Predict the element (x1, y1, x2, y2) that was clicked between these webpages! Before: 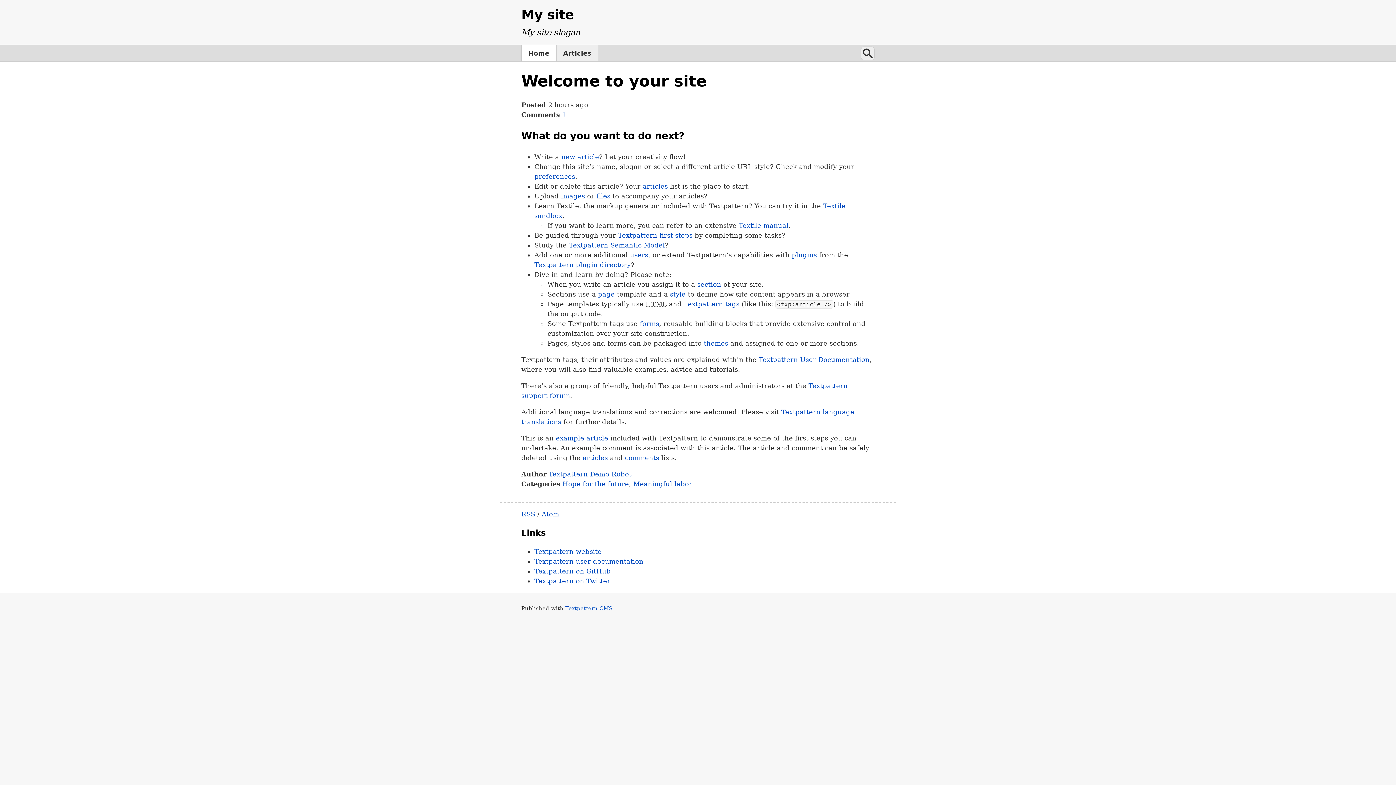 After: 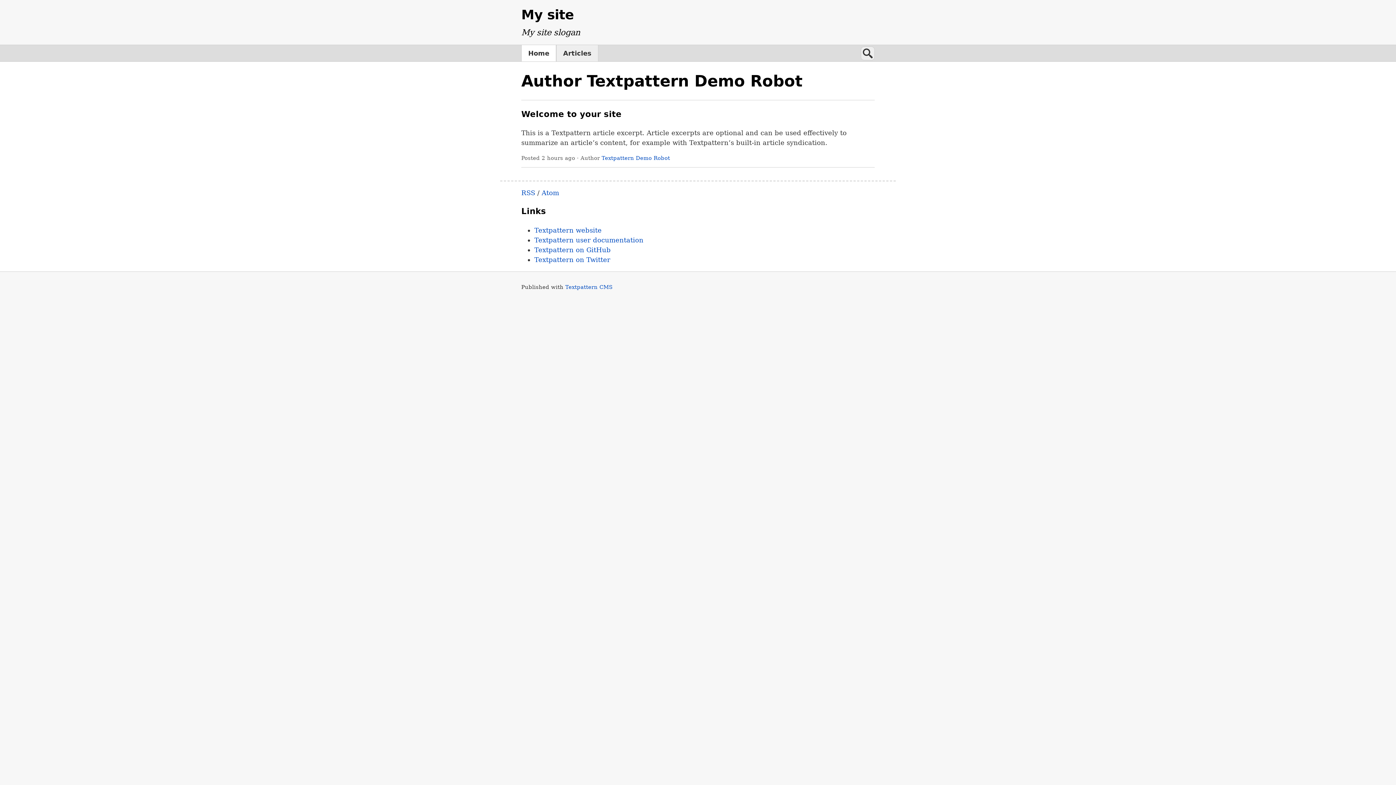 Action: bbox: (548, 470, 631, 478) label: Textpattern Demo Robot